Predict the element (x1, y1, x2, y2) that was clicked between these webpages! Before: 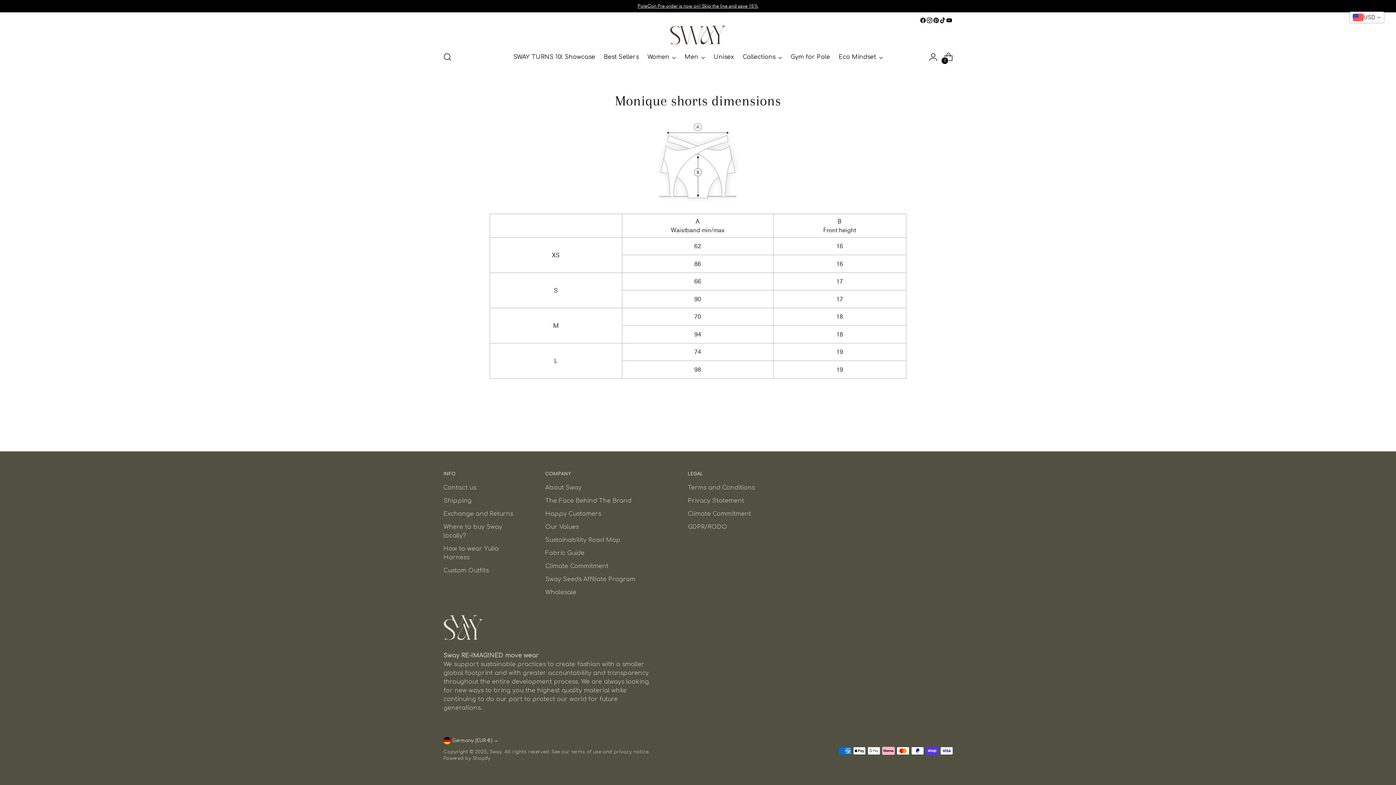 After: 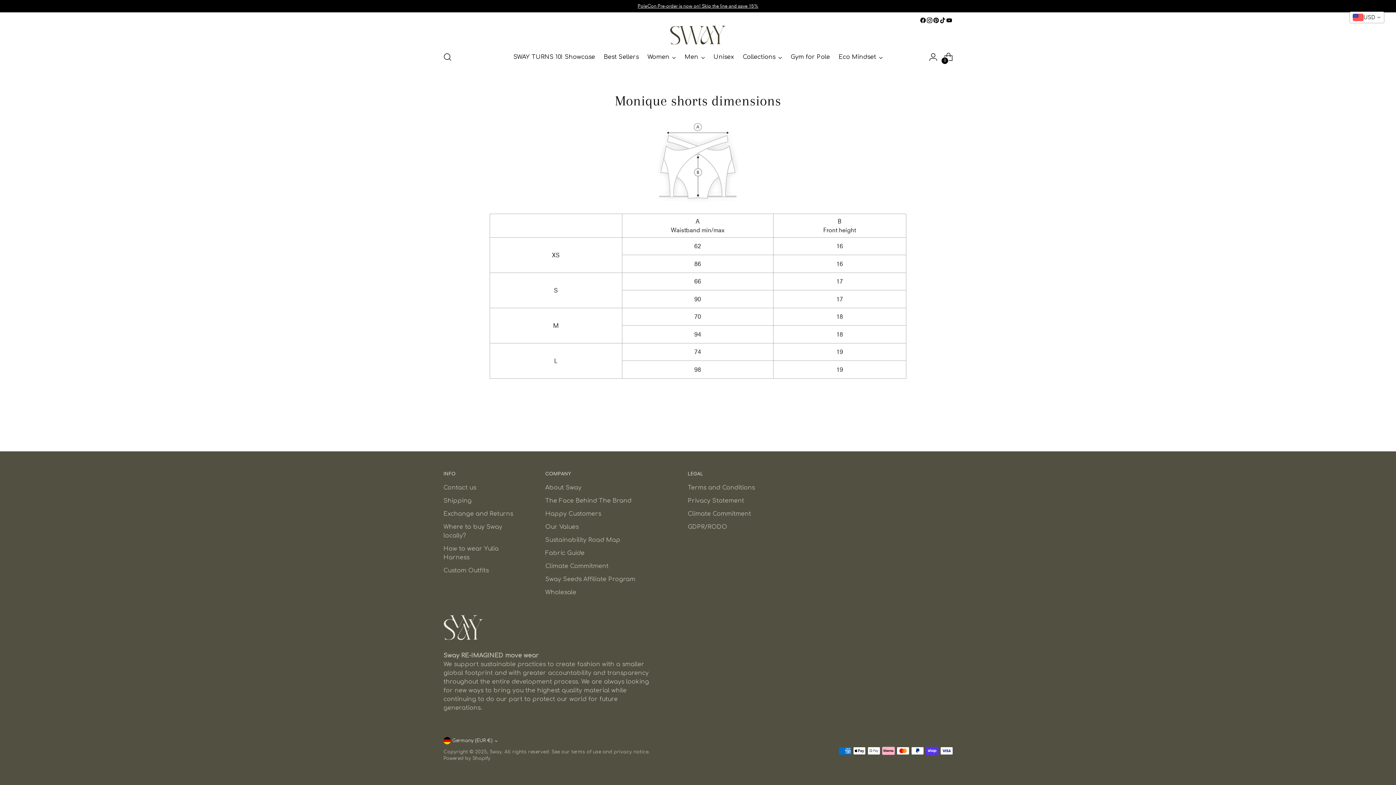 Action: bbox: (933, 17, 939, 23)